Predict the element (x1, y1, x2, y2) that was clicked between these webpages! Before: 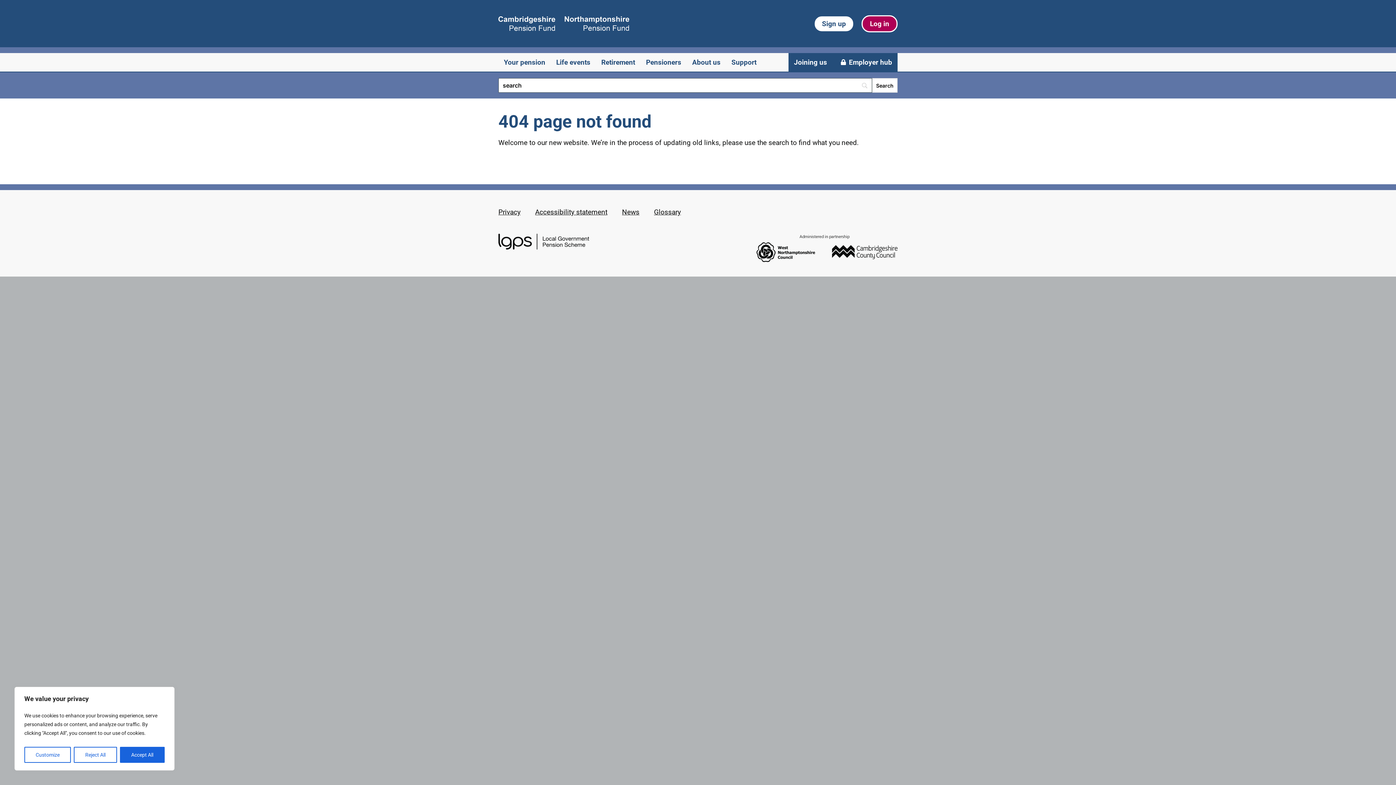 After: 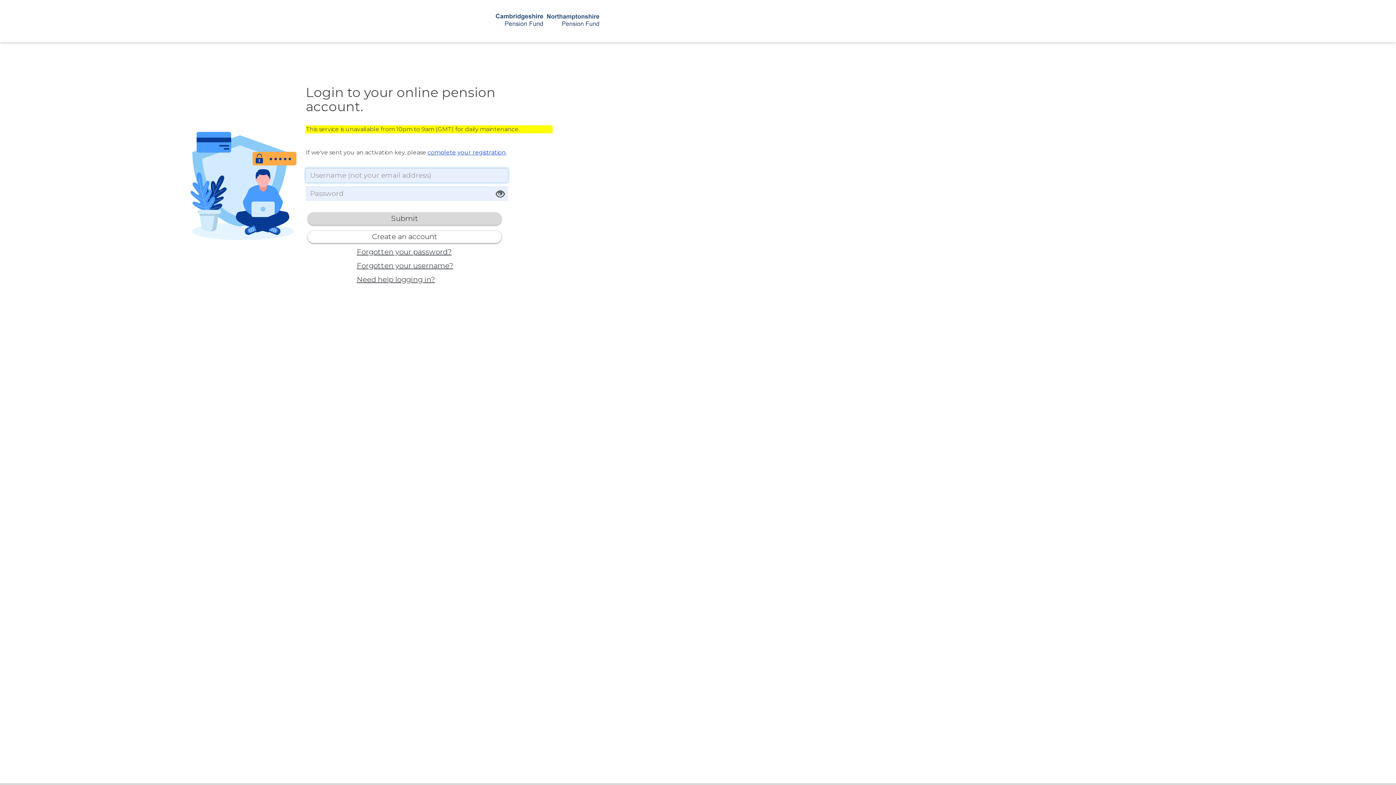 Action: label: Log in bbox: (861, 15, 897, 32)